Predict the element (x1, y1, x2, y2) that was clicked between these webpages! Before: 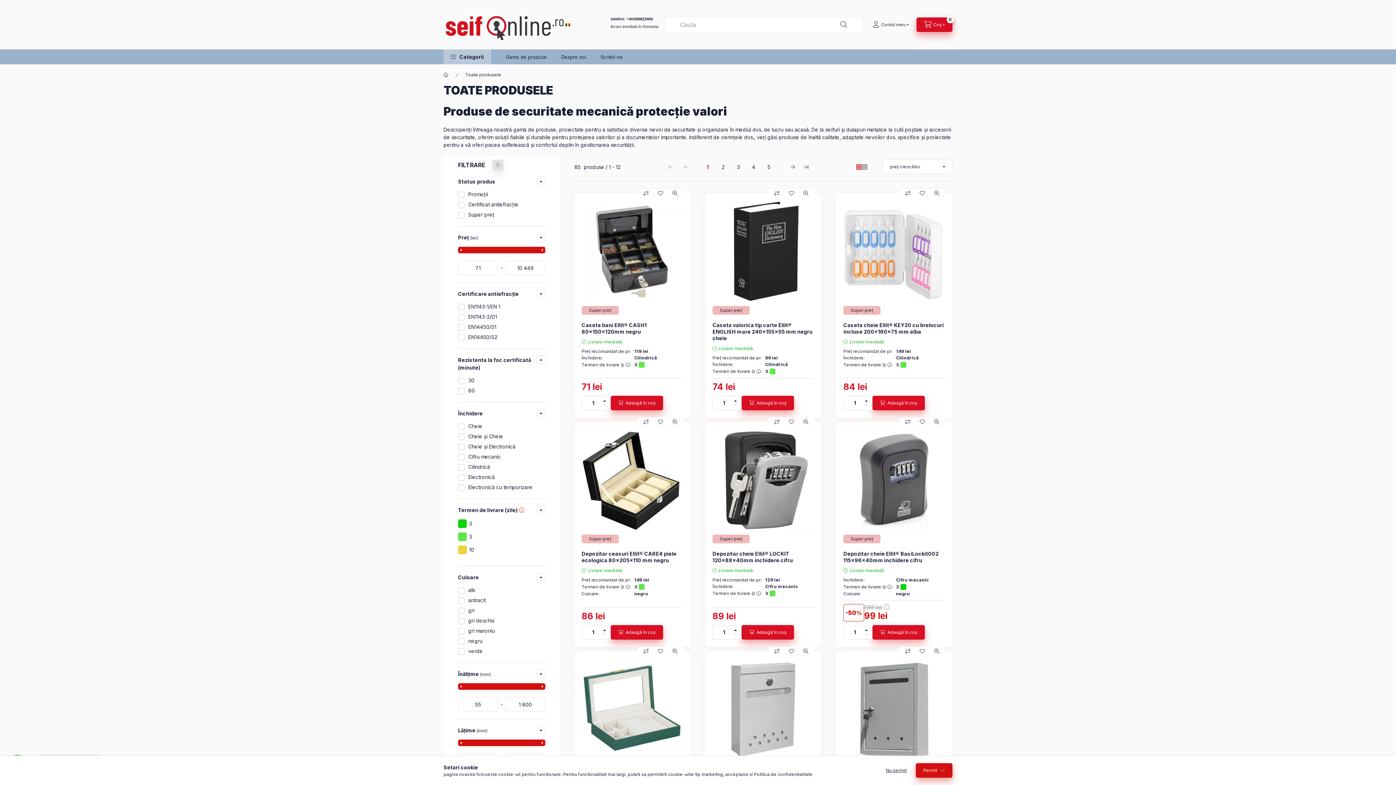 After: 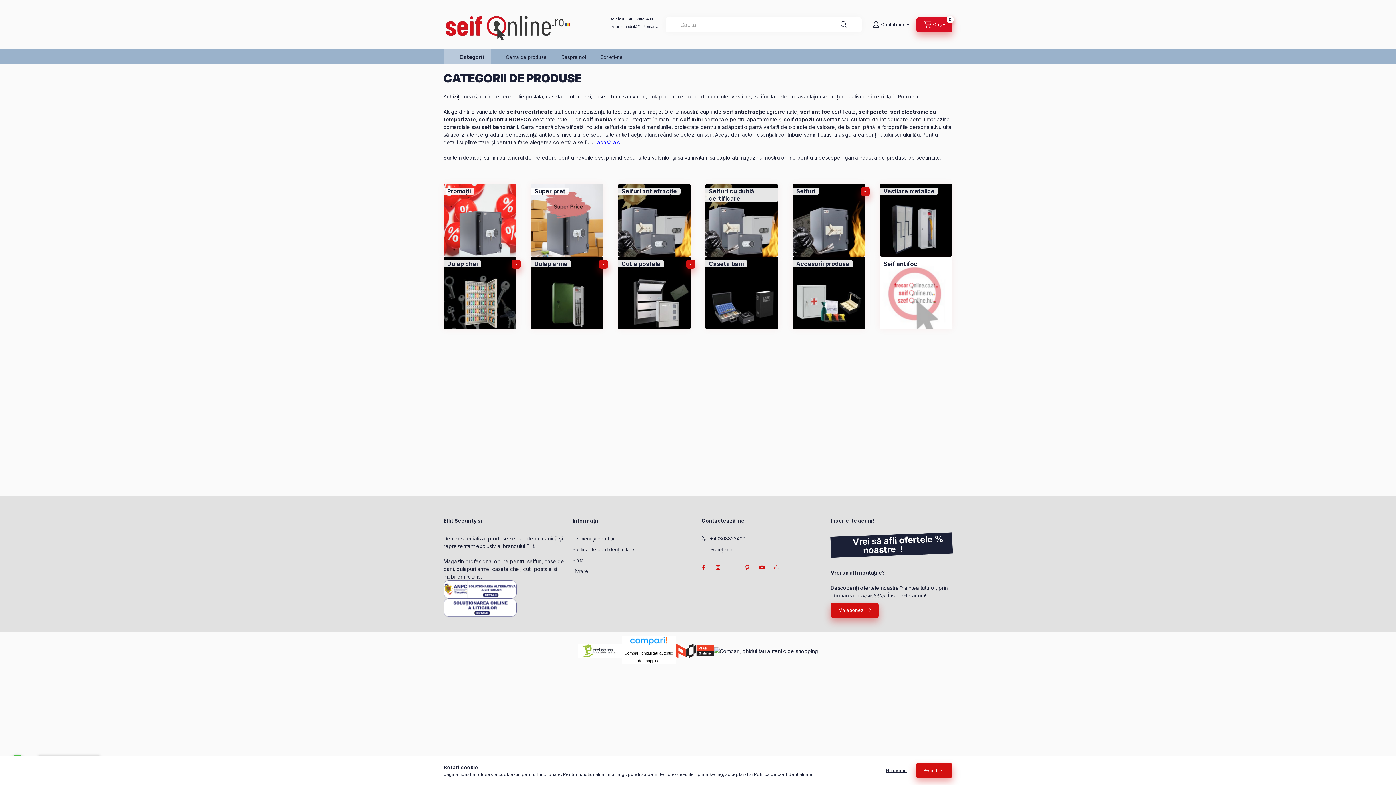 Action: bbox: (443, 71, 448, 78) label: Categorie principală